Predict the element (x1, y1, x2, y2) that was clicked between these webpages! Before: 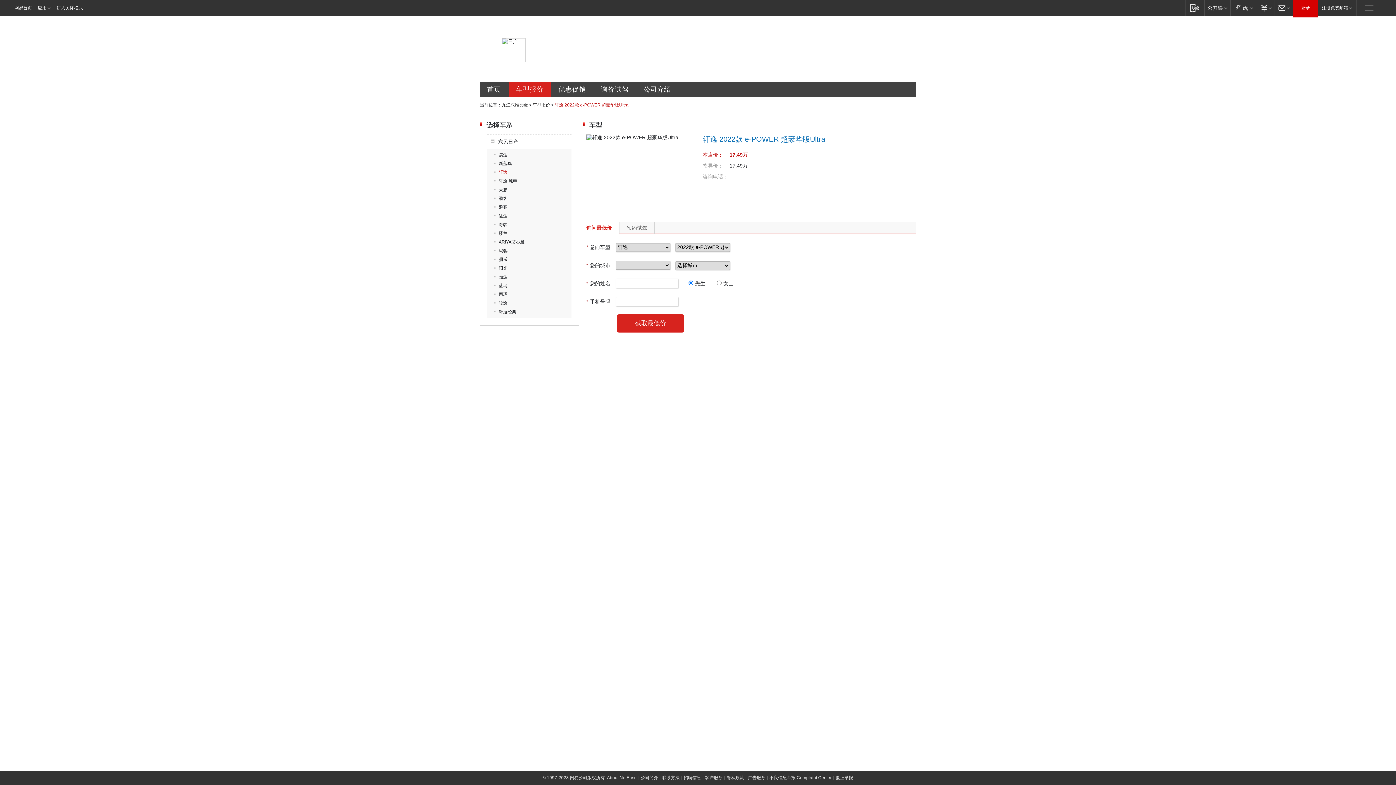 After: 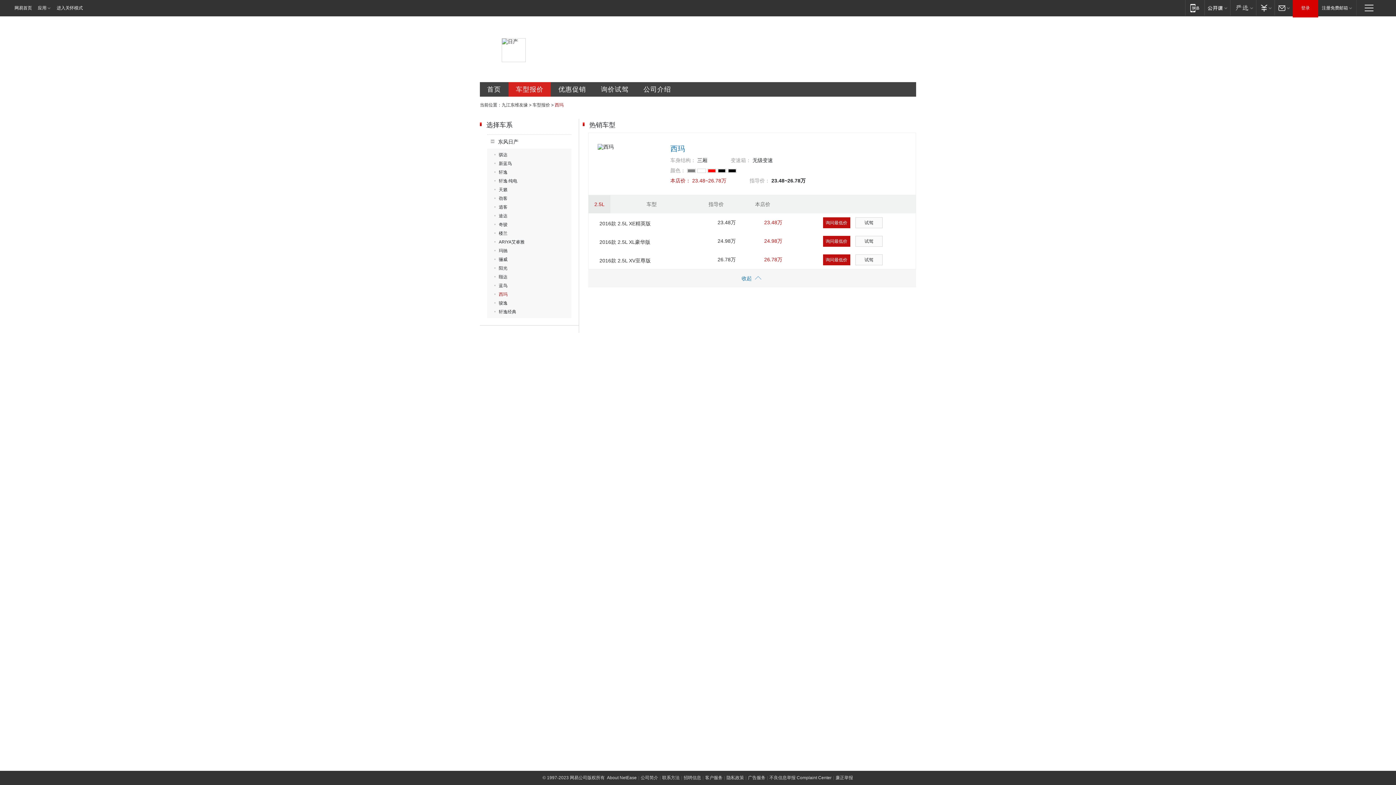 Action: label: 西玛 bbox: (494, 292, 507, 297)